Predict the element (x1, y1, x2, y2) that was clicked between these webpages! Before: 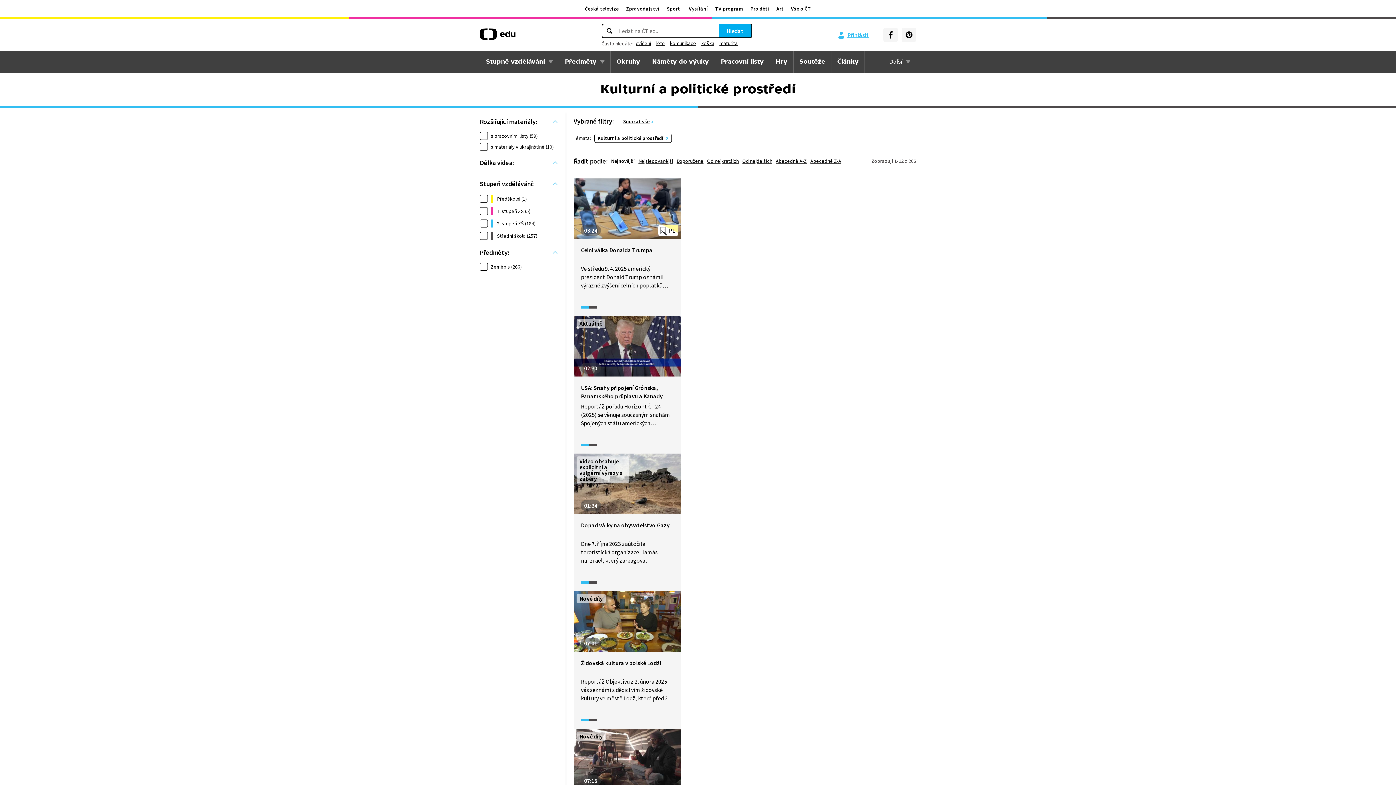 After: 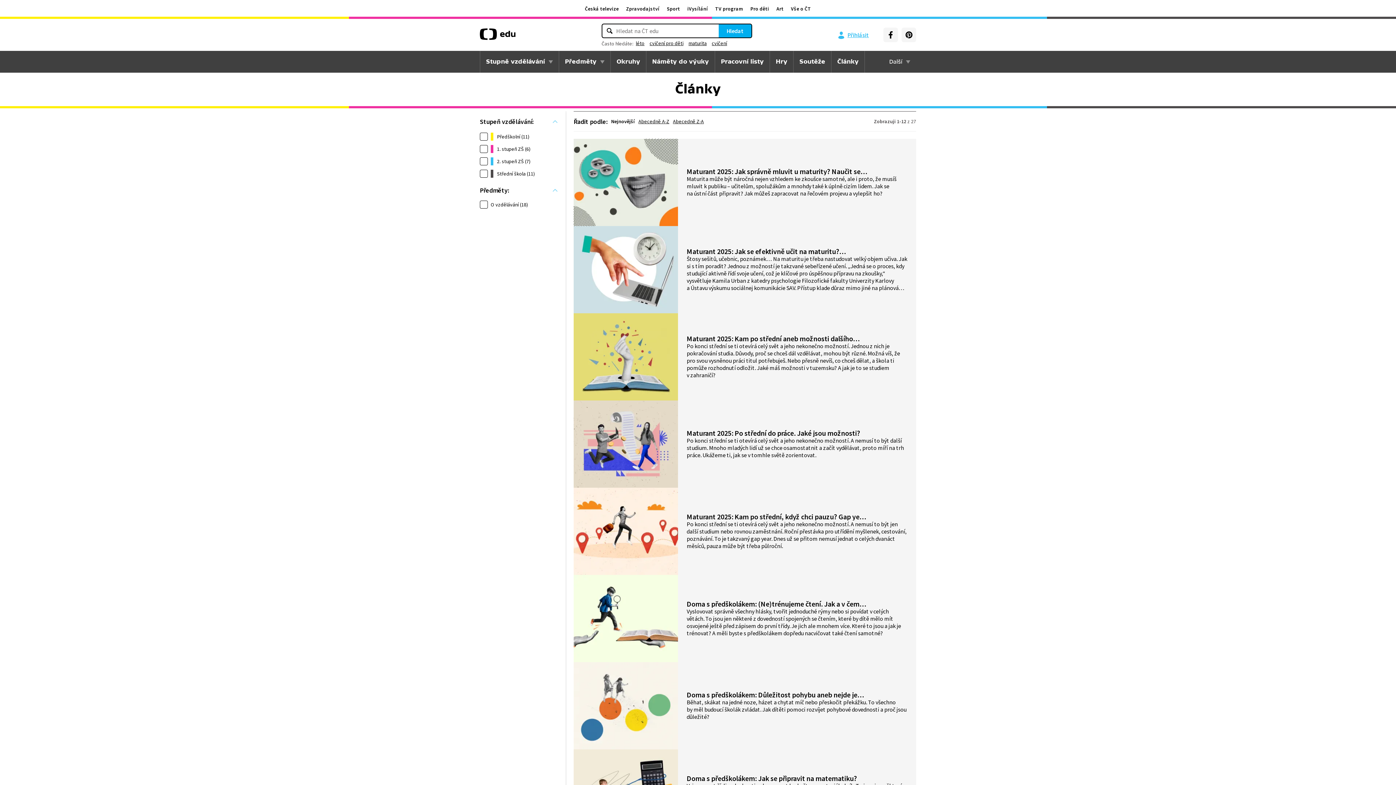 Action: bbox: (831, 50, 864, 72) label: Články